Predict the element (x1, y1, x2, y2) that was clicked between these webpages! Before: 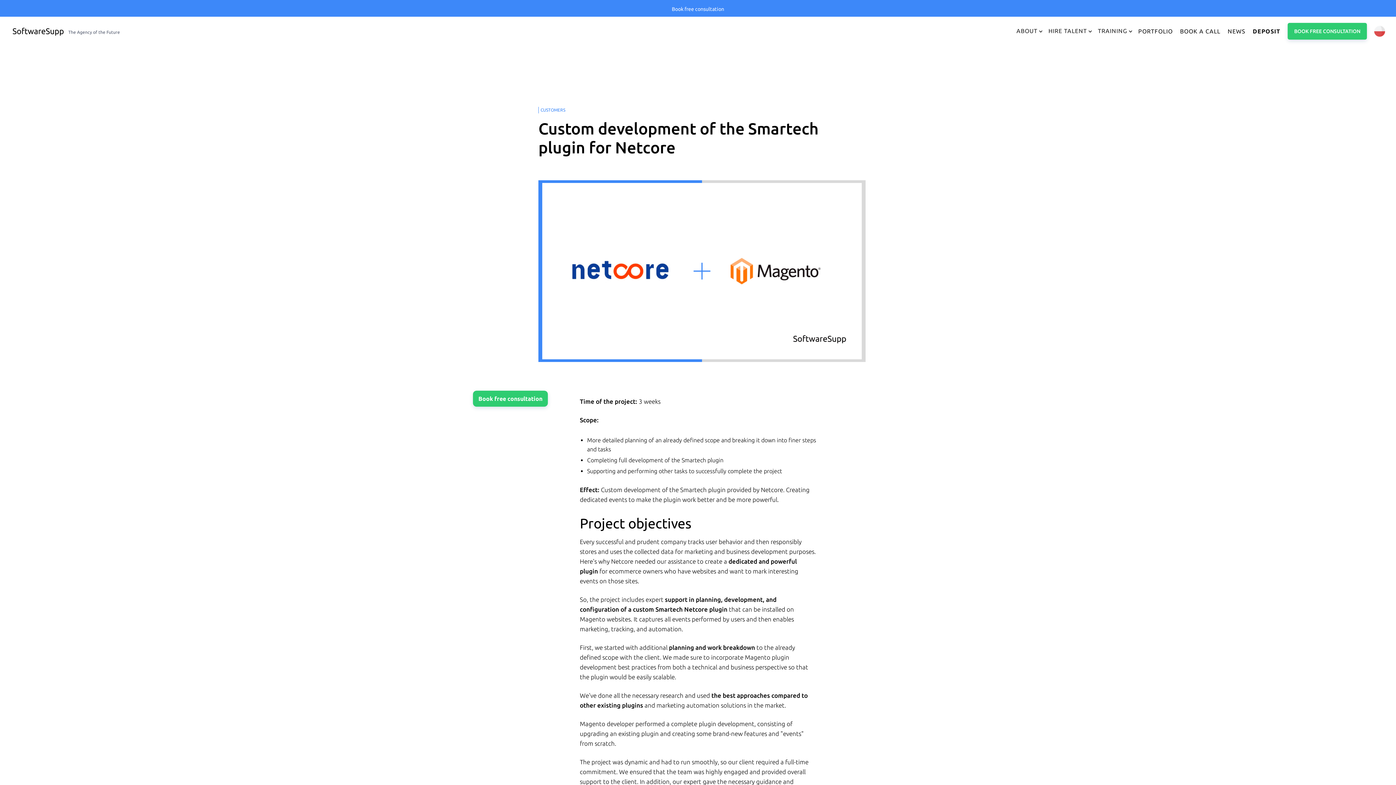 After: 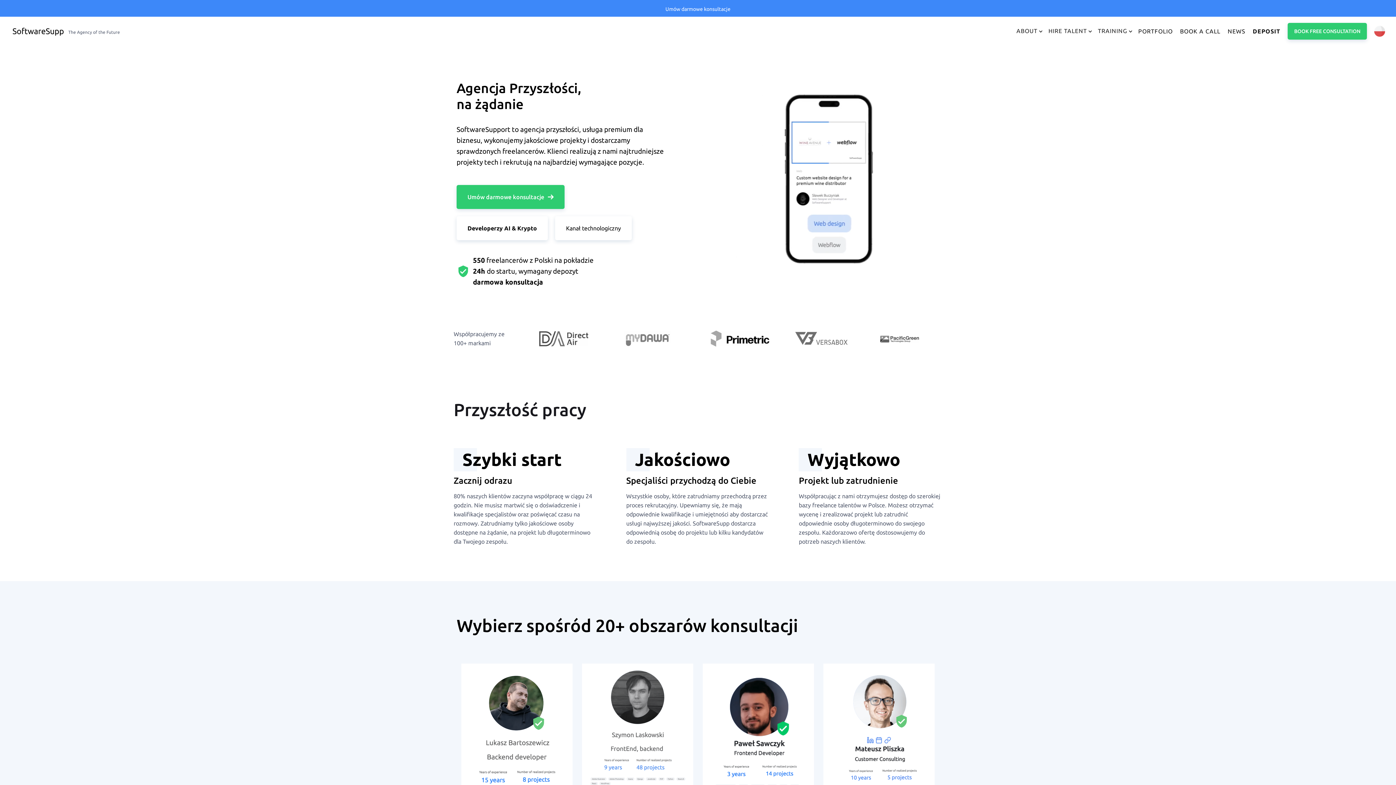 Action: bbox: (1372, 25, 1385, 36)